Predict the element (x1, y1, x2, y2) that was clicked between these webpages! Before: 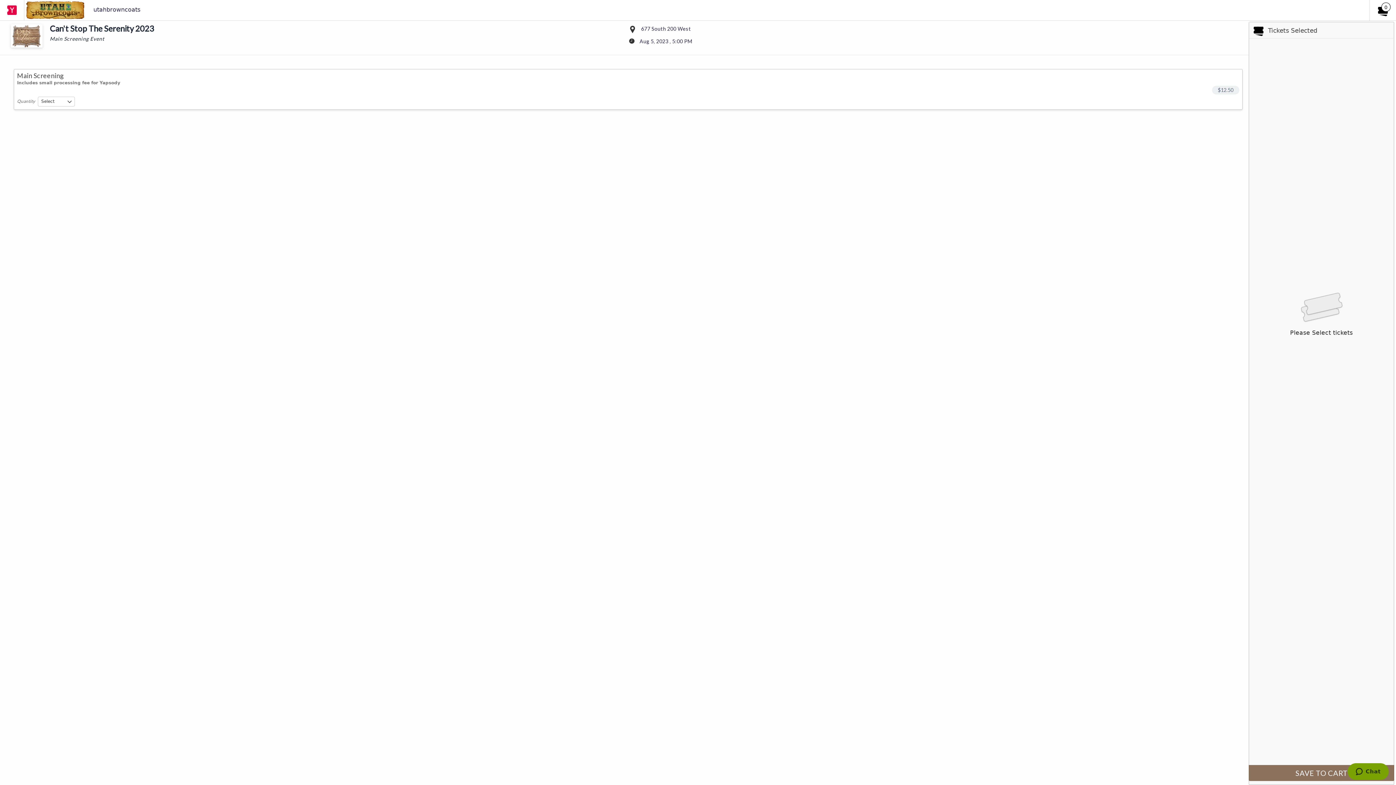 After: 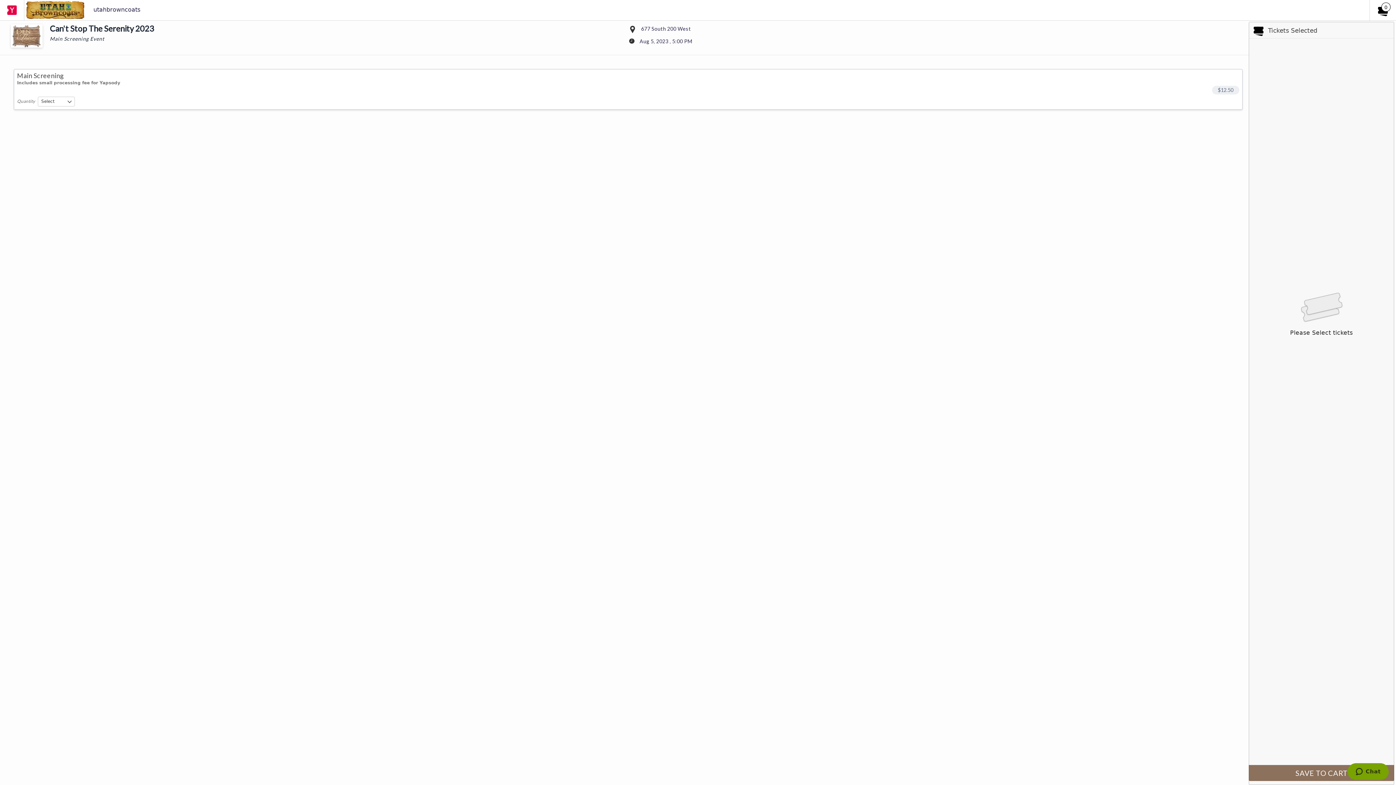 Action: bbox: (0, 6, 24, 13)